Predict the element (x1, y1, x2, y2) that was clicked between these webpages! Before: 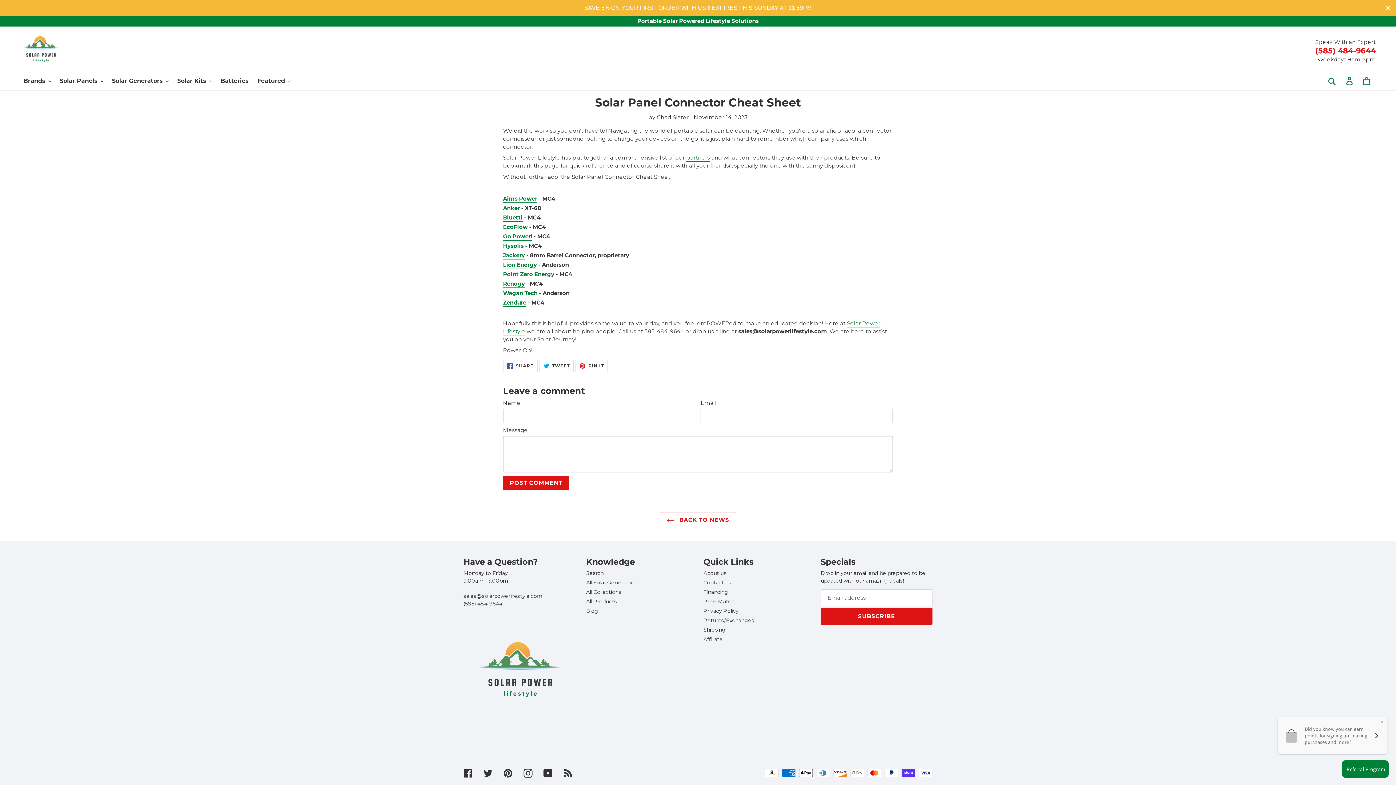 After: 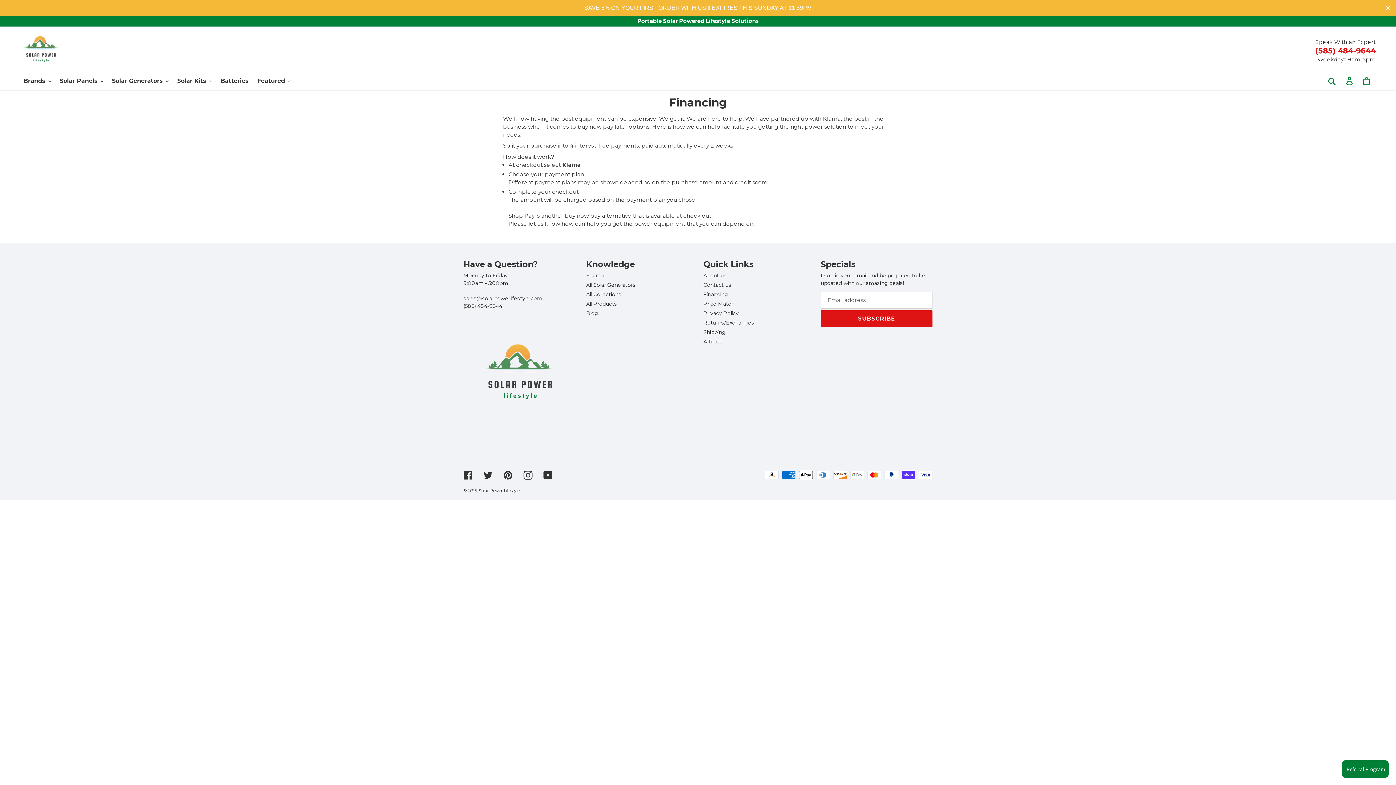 Action: label: Financing bbox: (703, 589, 728, 595)